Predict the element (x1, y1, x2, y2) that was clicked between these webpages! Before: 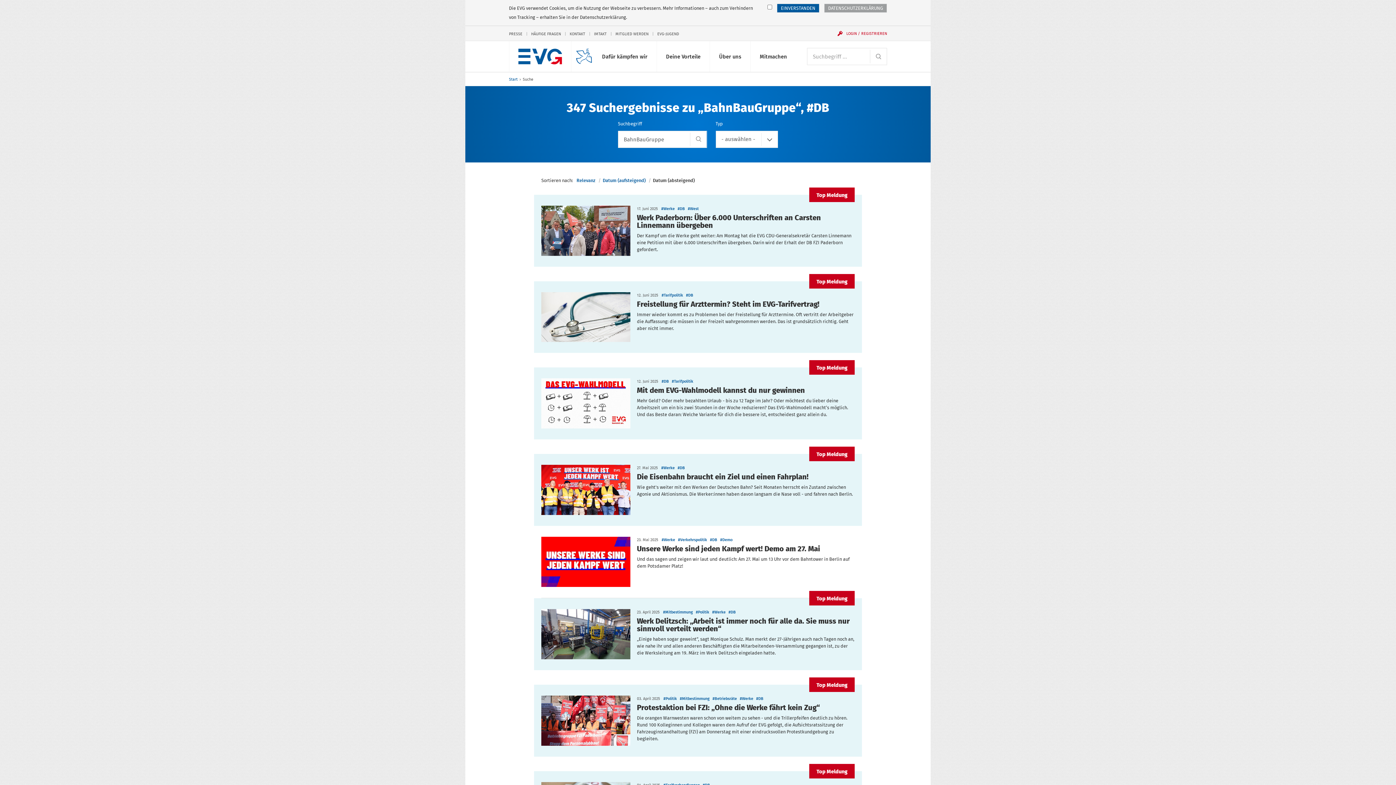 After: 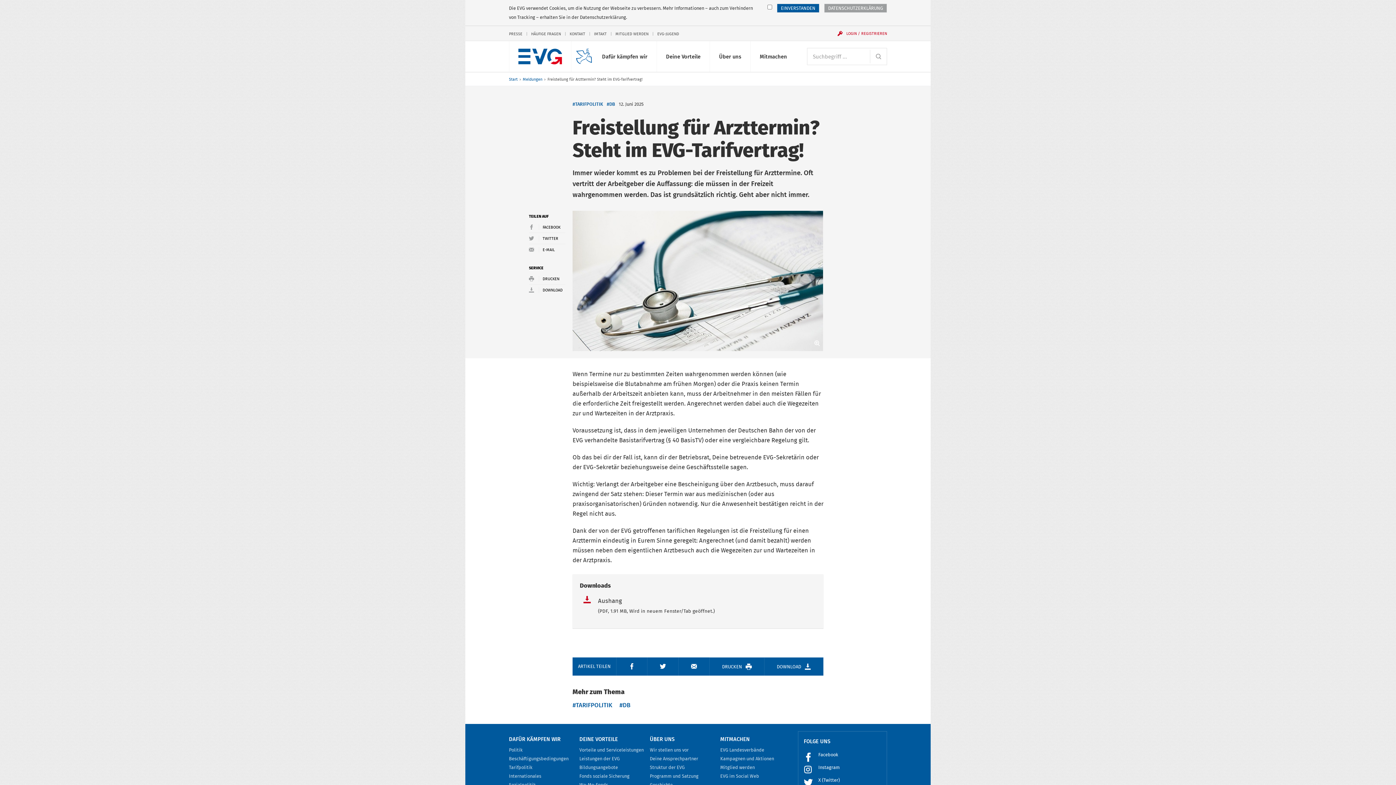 Action: bbox: (637, 297, 819, 309) label: Freistellung für Arzttermin? Steht im EVG-Tarifvertrag!